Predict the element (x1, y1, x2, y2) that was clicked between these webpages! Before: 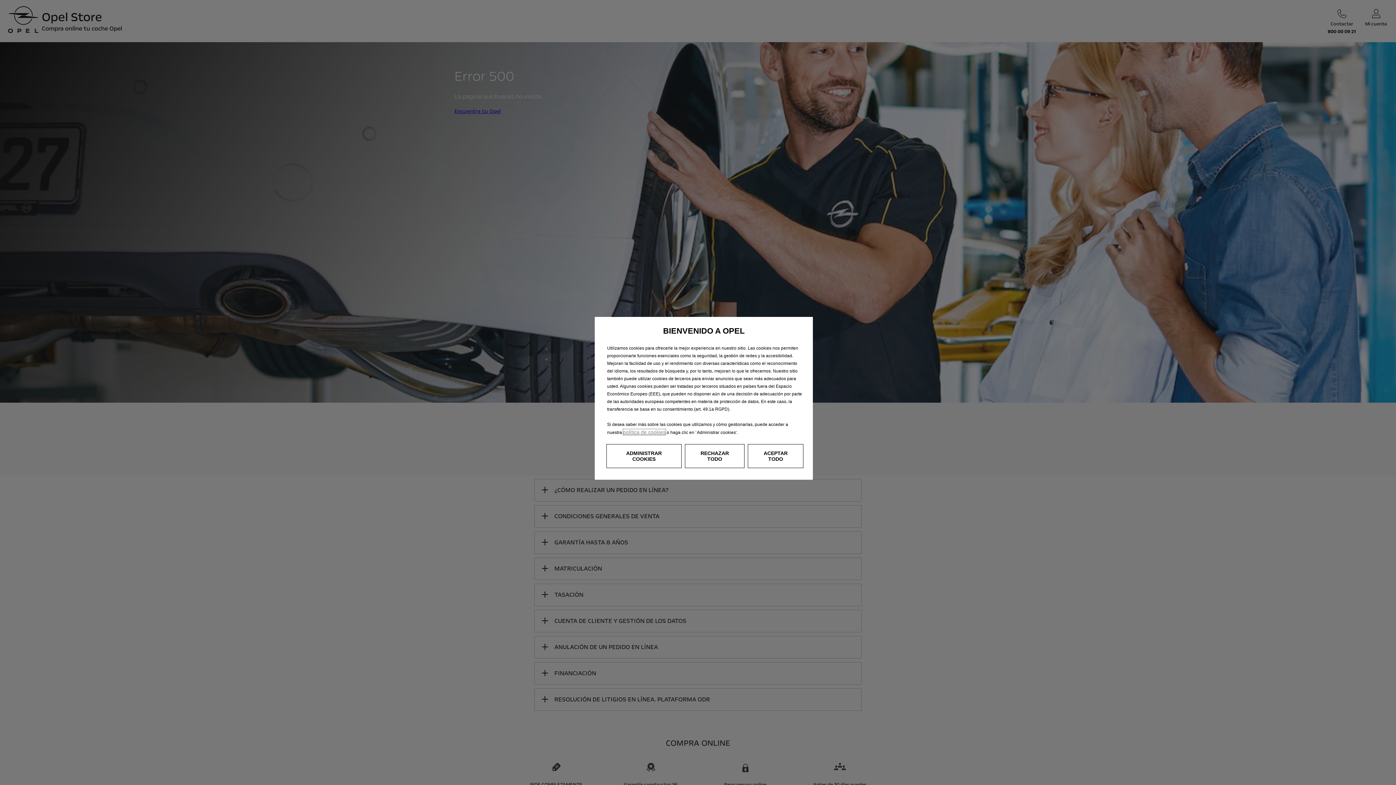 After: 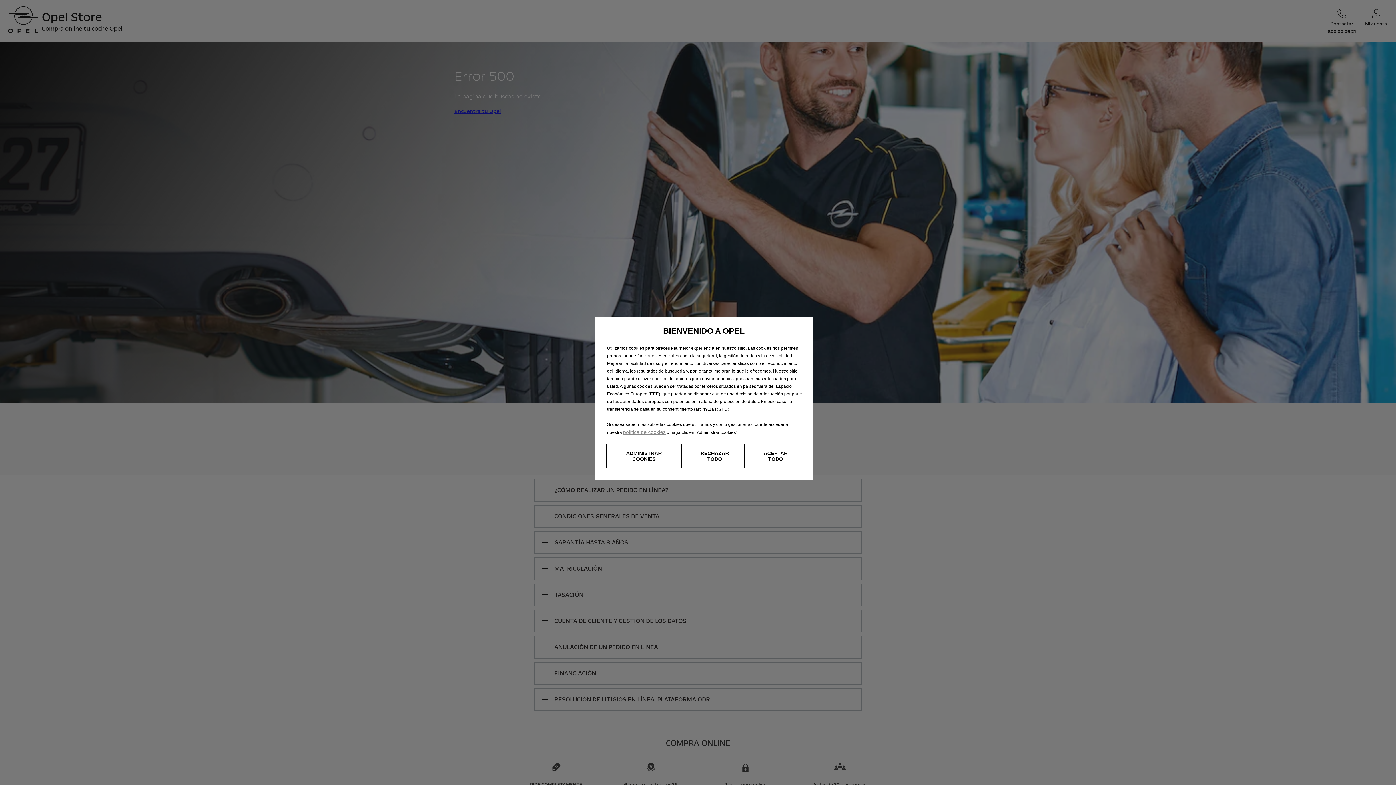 Action: bbox: (623, 429, 665, 435) label: política de cookies